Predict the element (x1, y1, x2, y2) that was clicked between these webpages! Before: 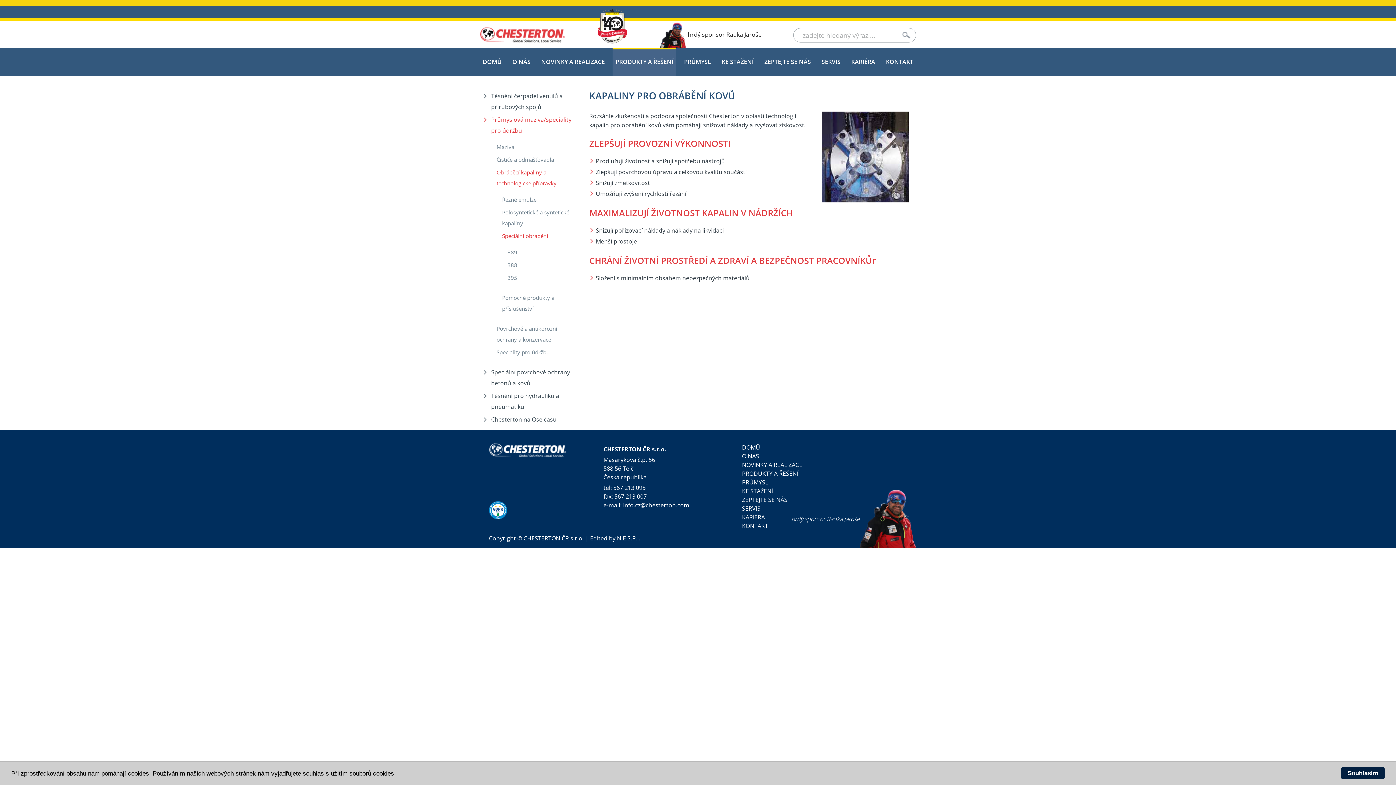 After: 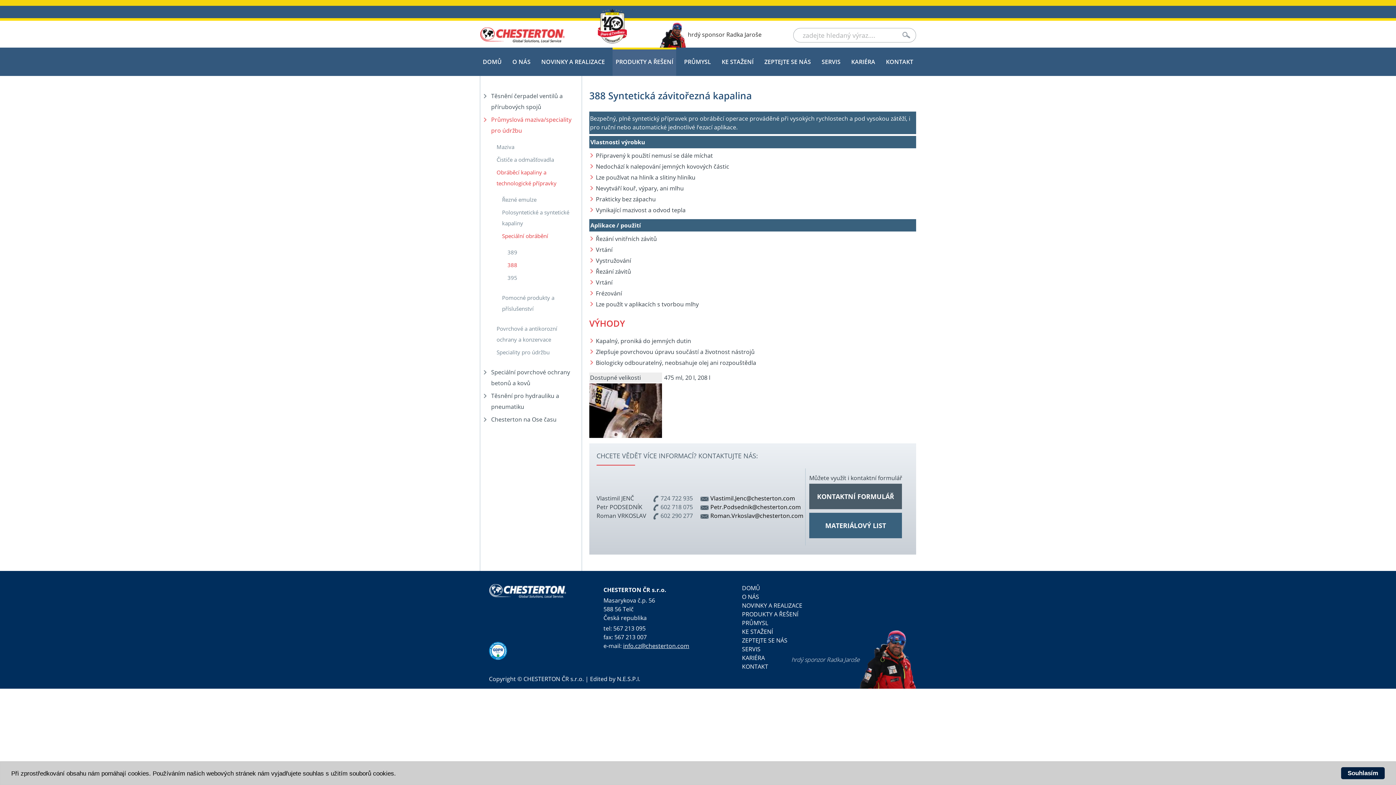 Action: bbox: (507, 259, 572, 270) label: 388